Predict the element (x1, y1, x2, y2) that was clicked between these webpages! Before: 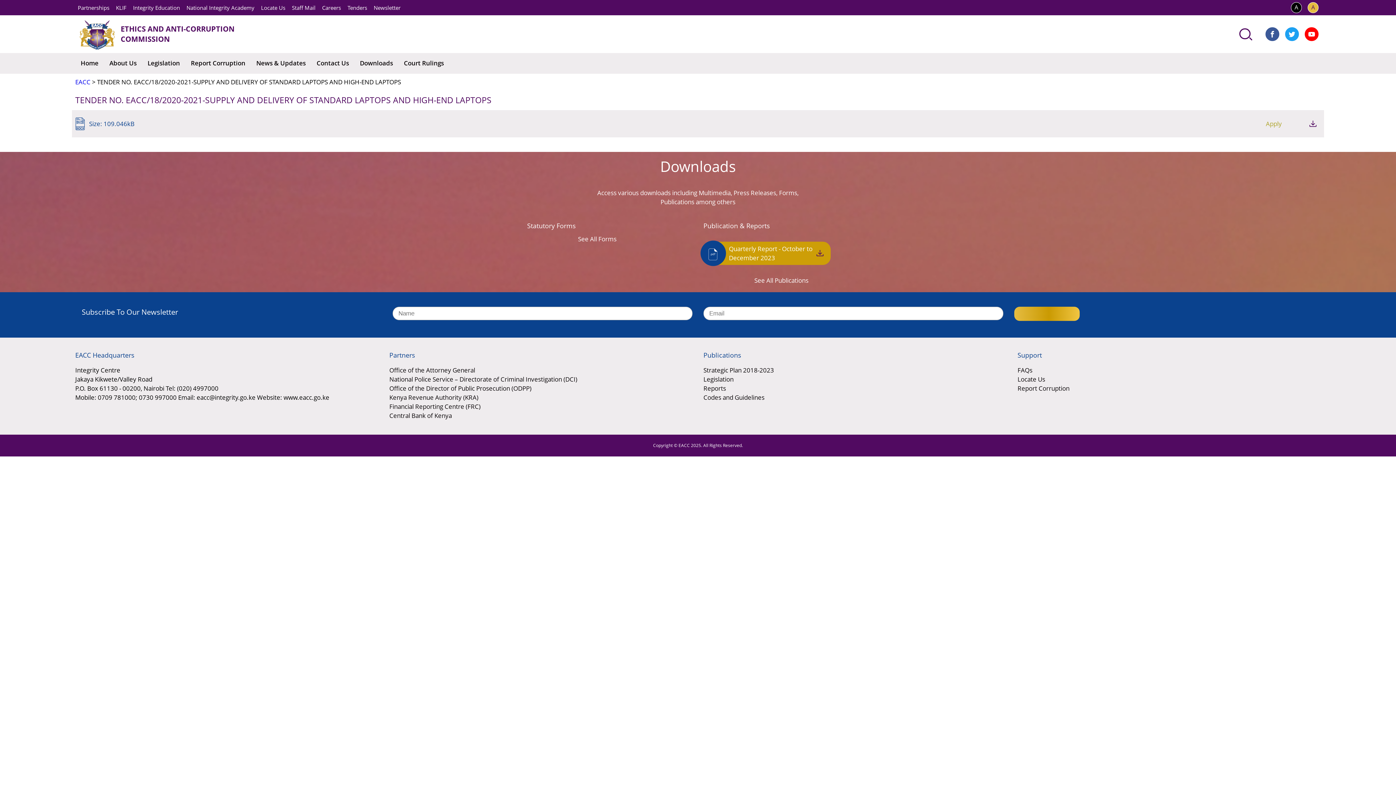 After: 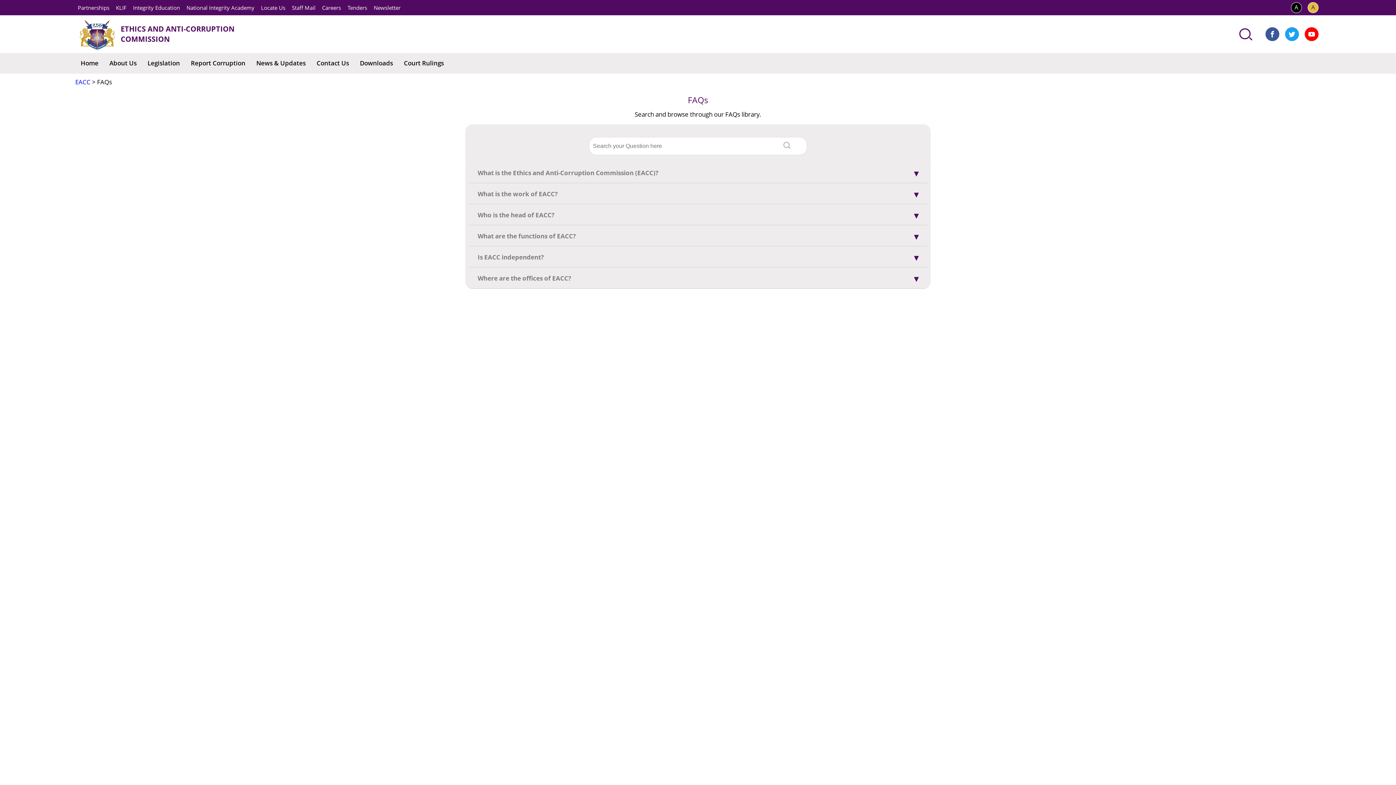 Action: bbox: (1017, 366, 1032, 374) label: FAQs